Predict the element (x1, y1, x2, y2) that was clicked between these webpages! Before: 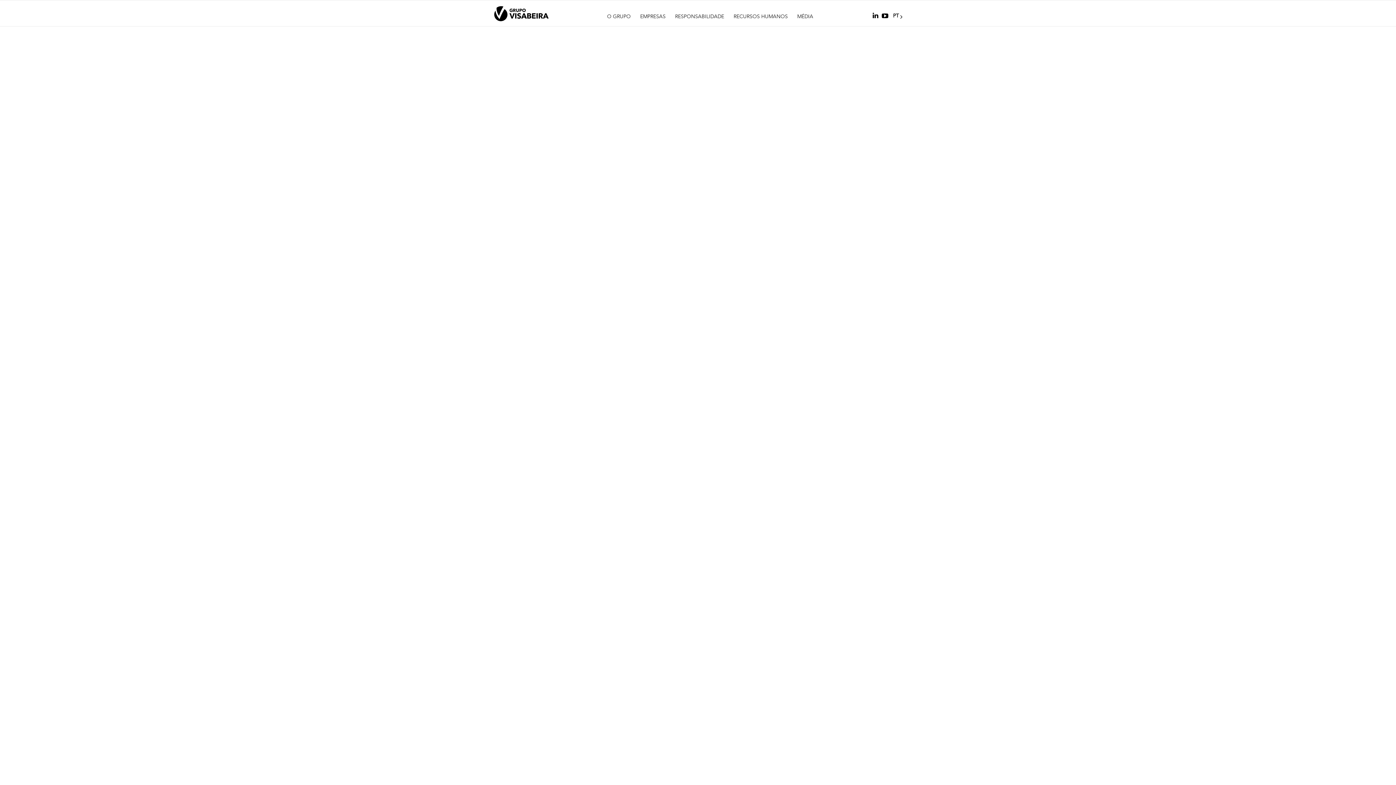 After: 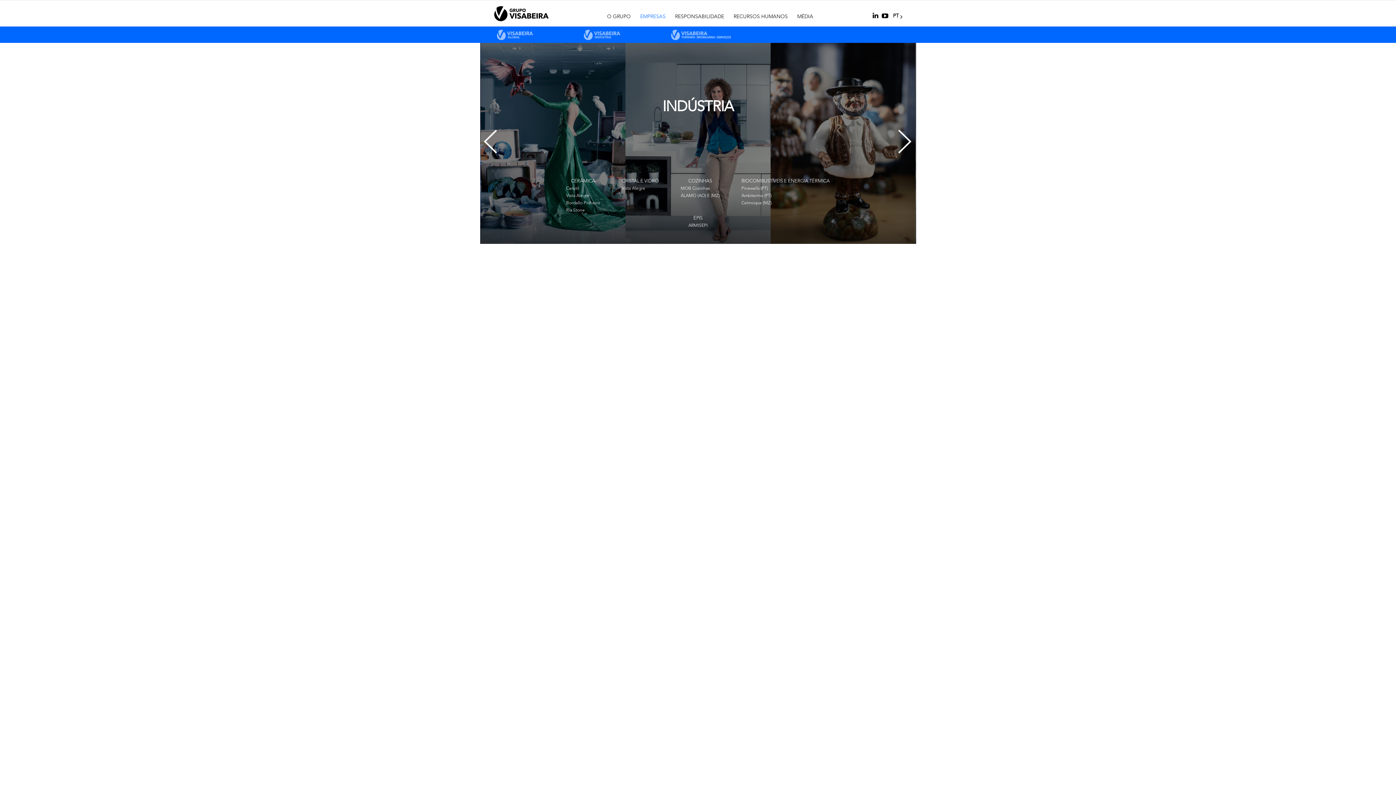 Action: label: EMPRESAS bbox: (635, 12, 670, 20)